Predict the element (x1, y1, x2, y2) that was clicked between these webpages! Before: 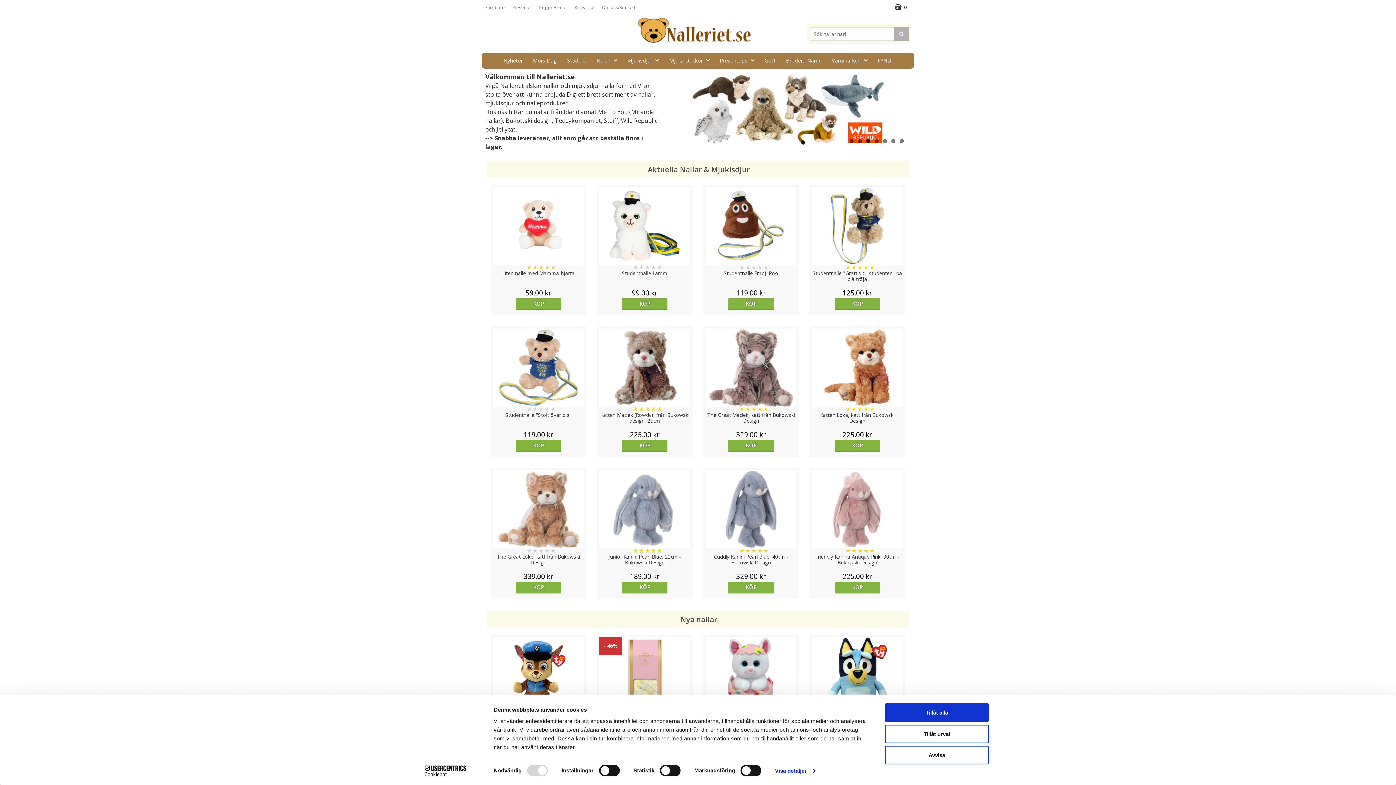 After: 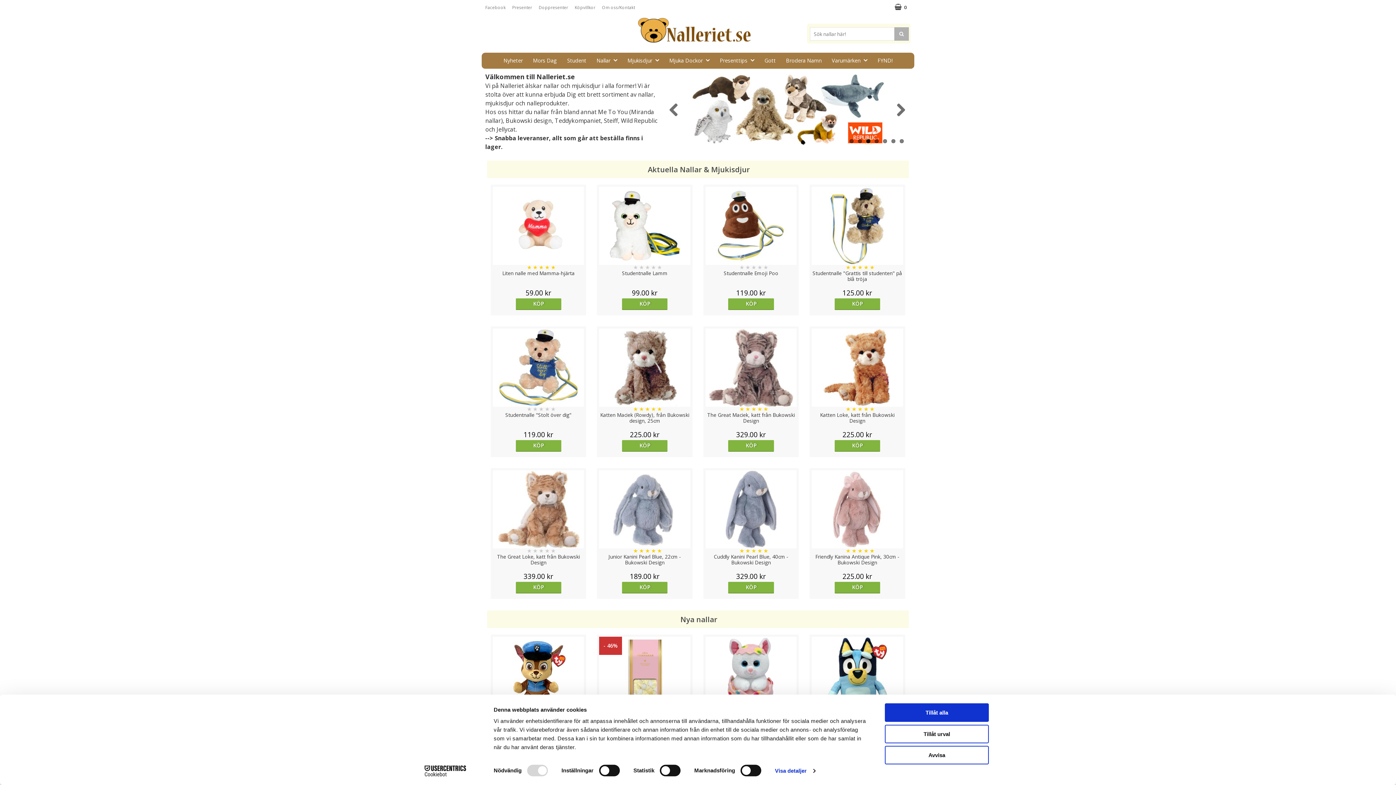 Action: label: 3 bbox: (866, 136, 870, 140)